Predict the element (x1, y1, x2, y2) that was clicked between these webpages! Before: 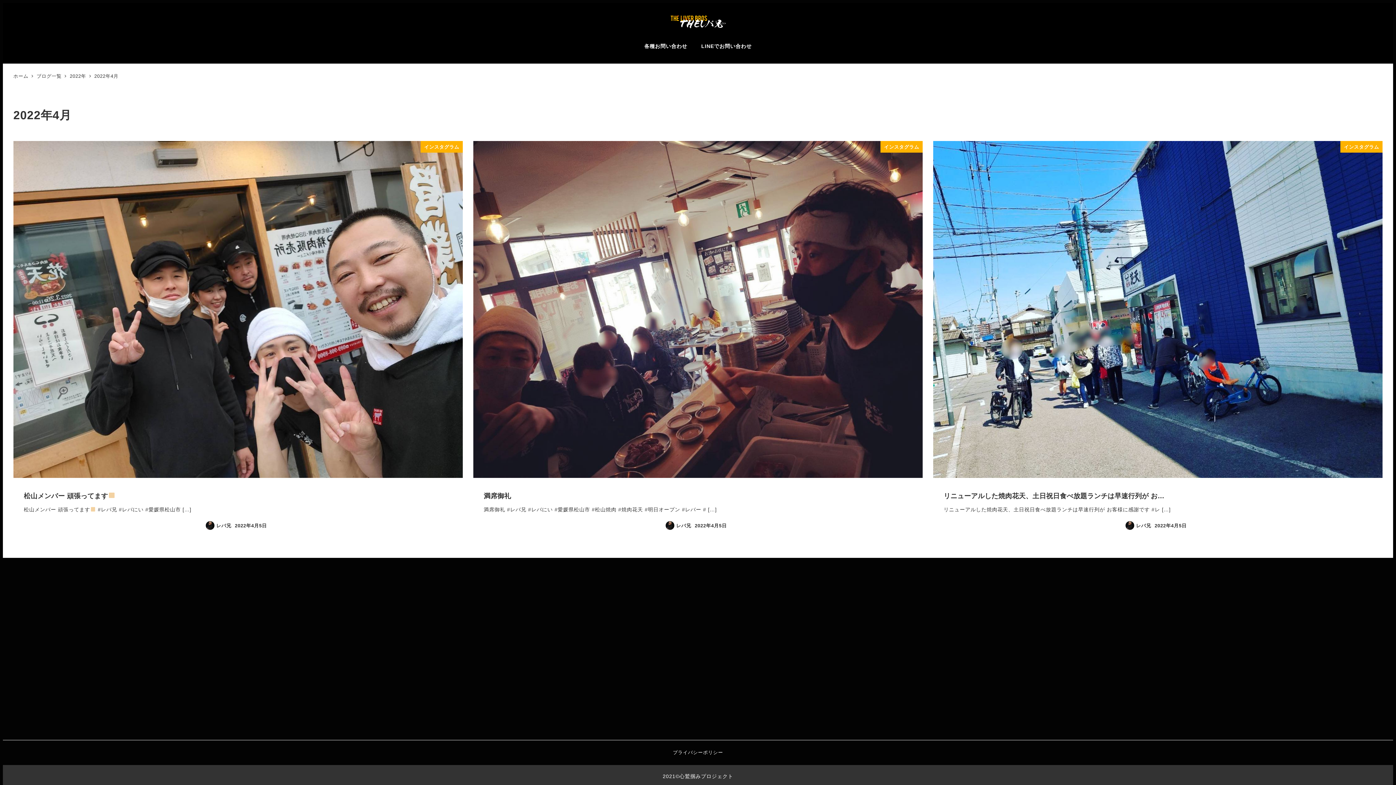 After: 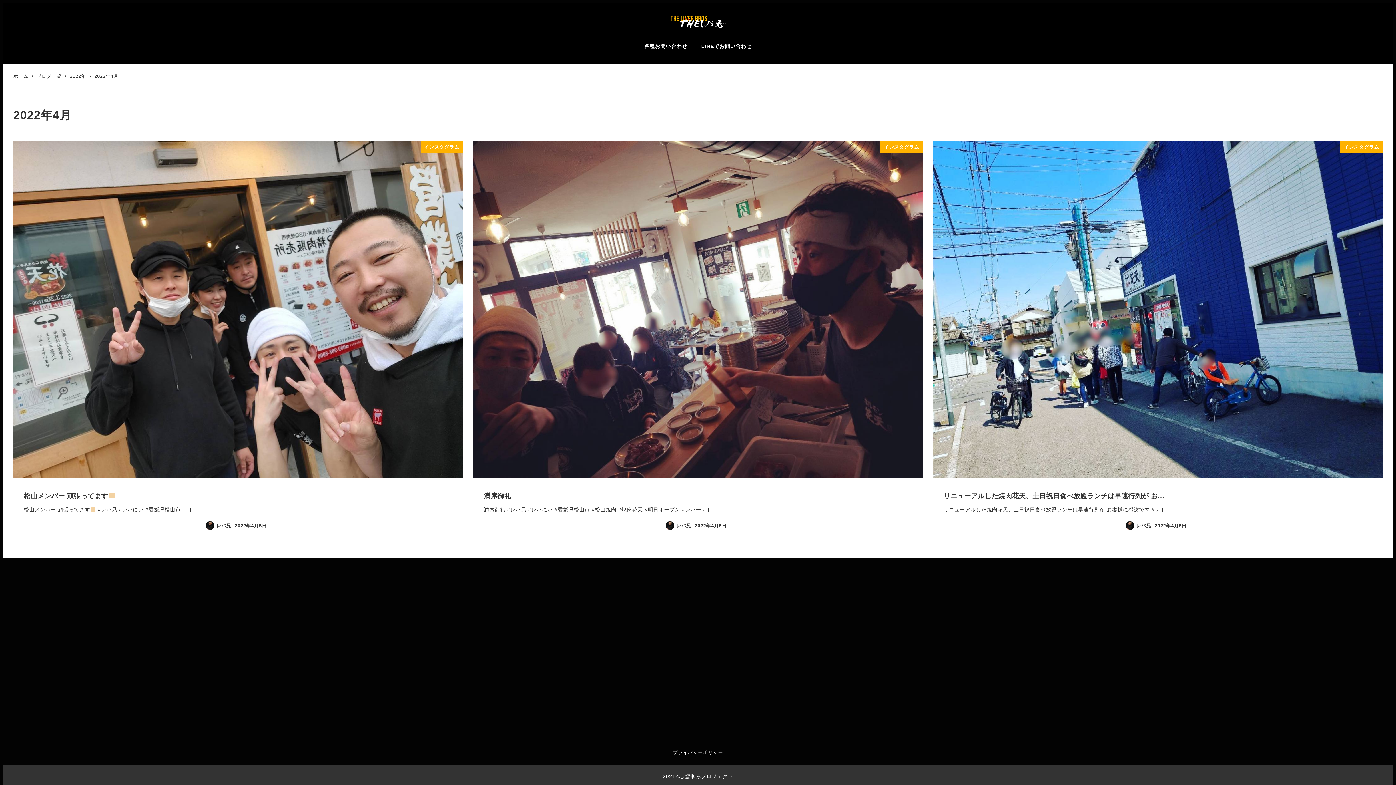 Action: label: 2022年4月 bbox: (94, 73, 118, 78)